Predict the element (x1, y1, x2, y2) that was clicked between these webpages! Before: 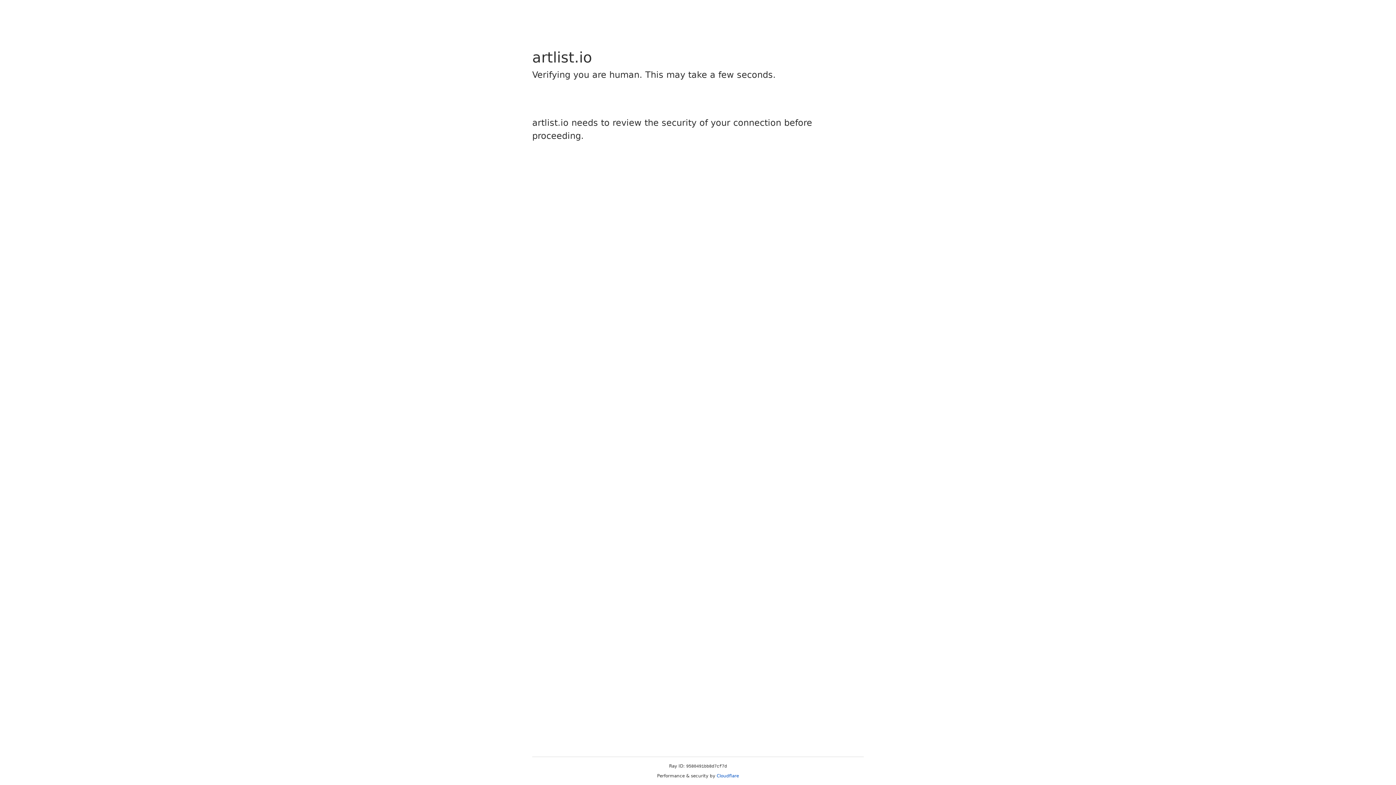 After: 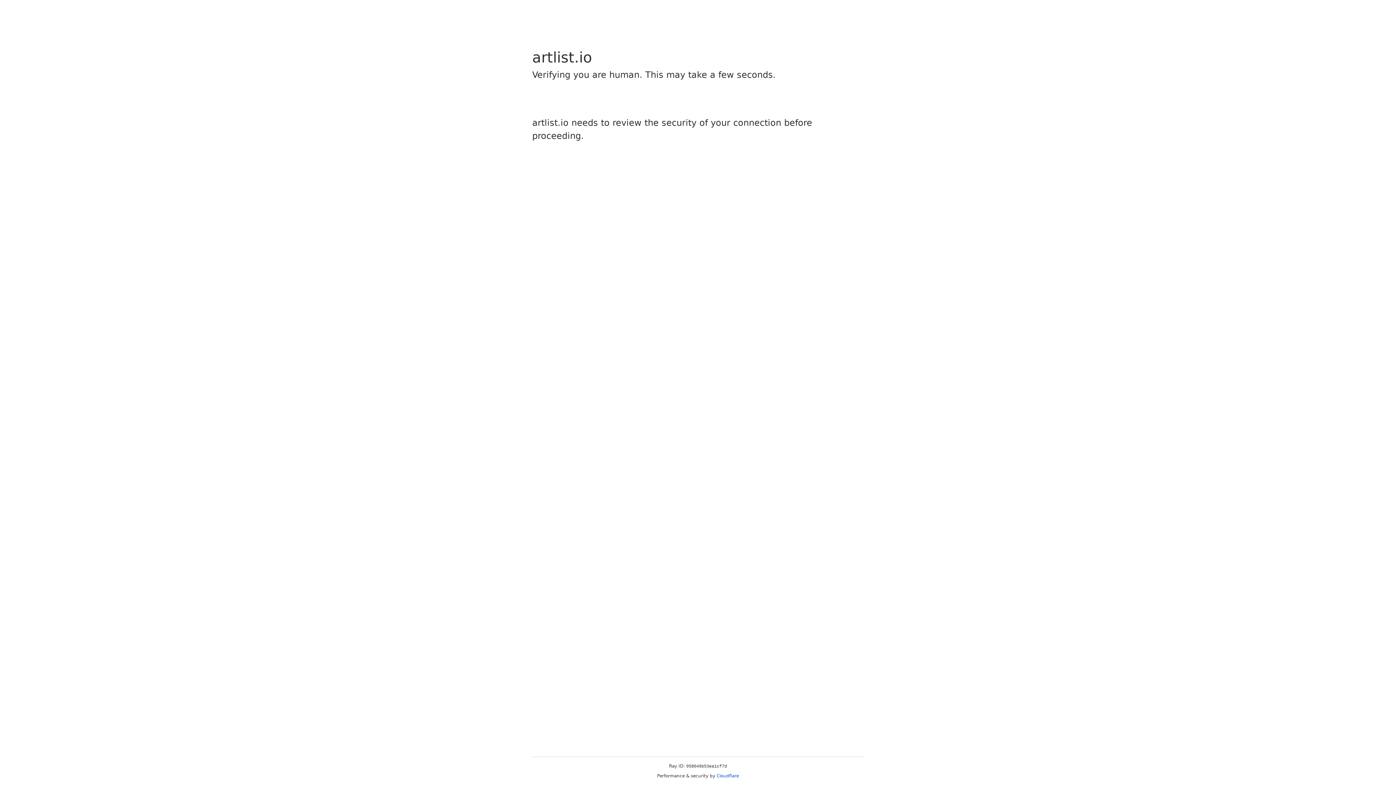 Action: bbox: (716, 773, 739, 778) label: Cloudflare